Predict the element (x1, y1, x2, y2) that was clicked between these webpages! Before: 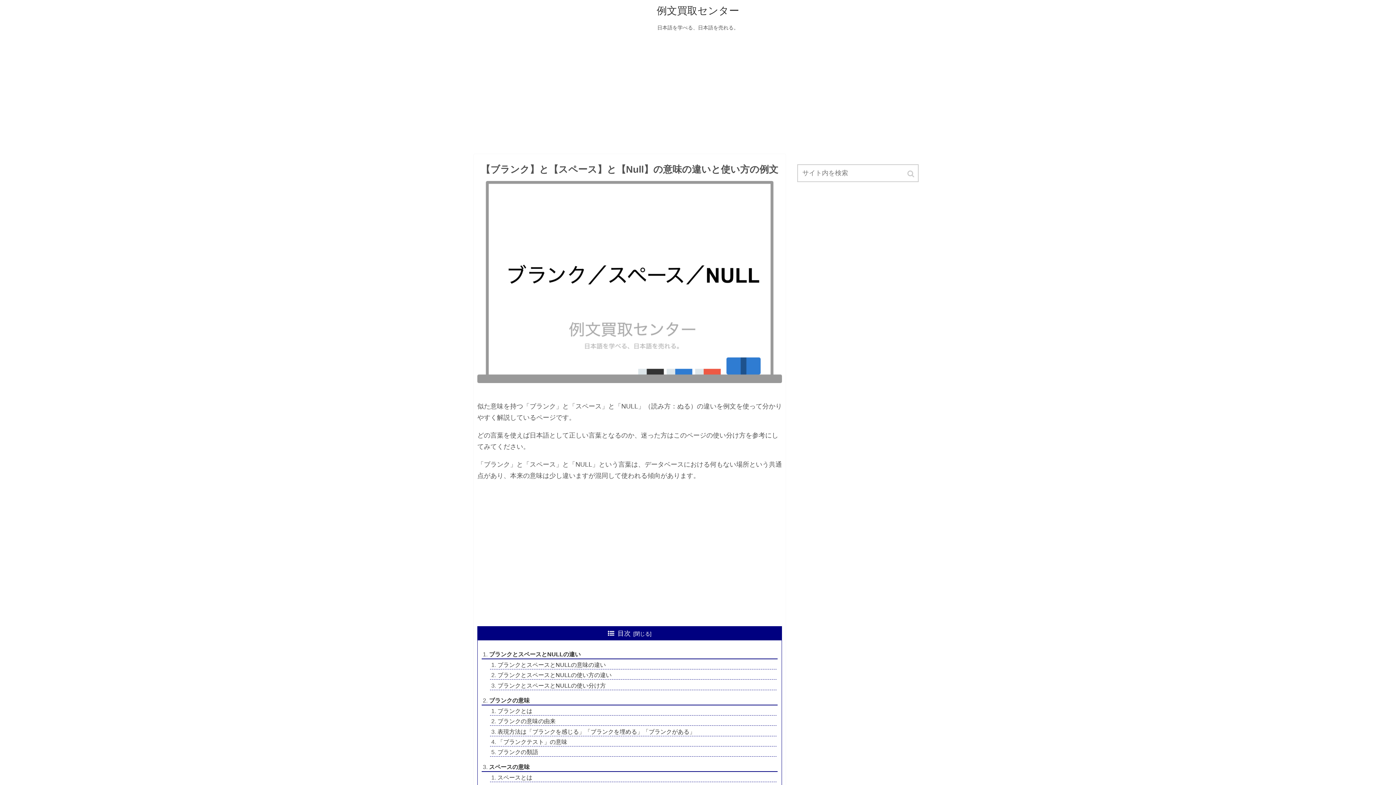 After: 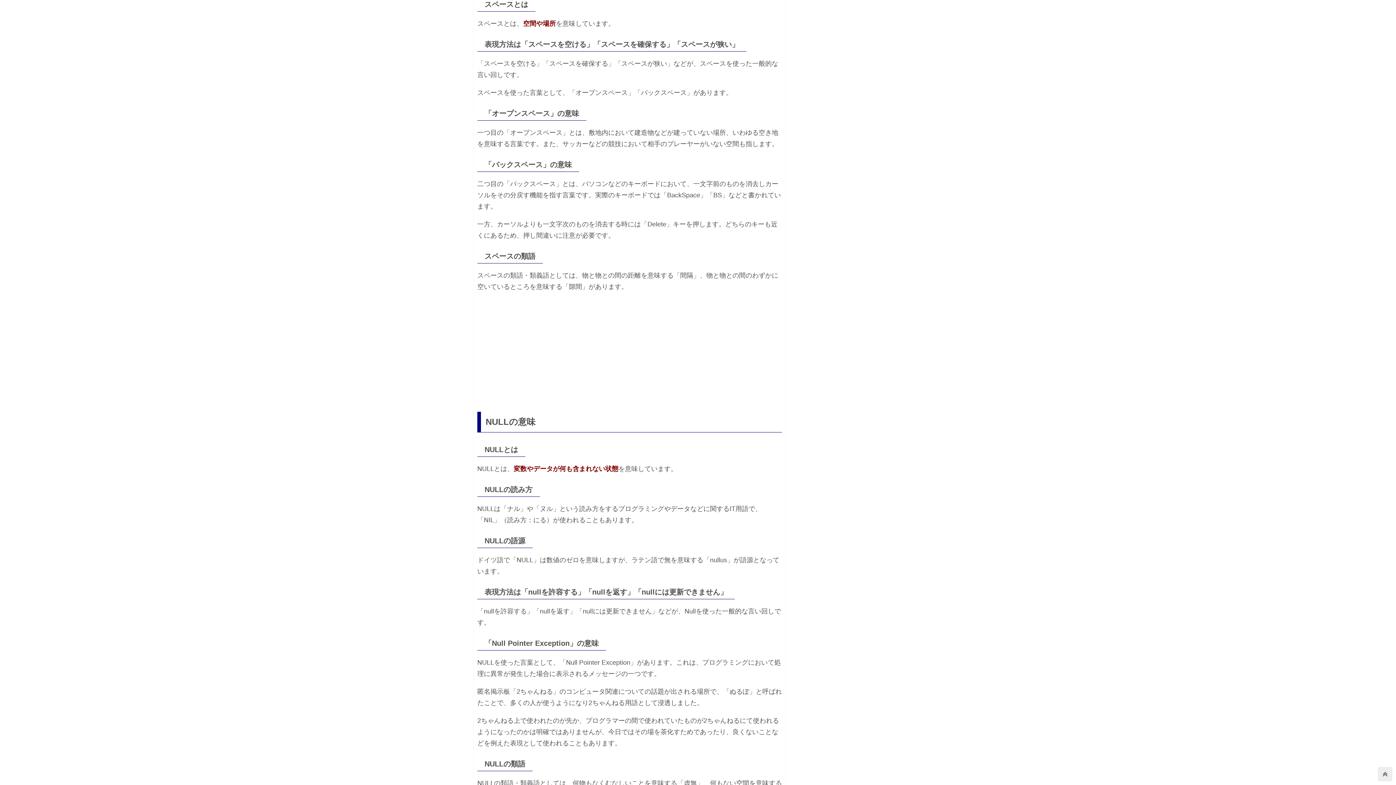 Action: label: スペースとは bbox: (490, 773, 776, 782)